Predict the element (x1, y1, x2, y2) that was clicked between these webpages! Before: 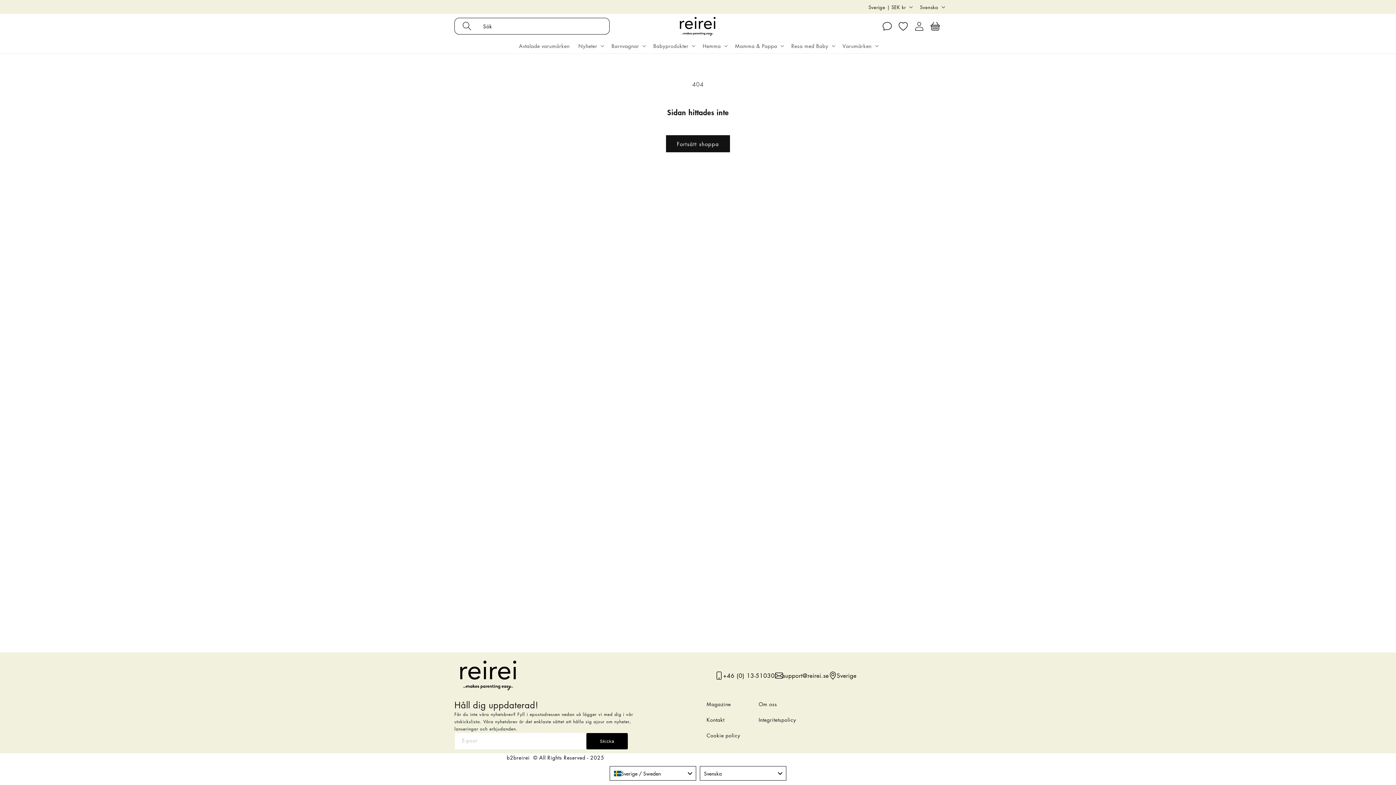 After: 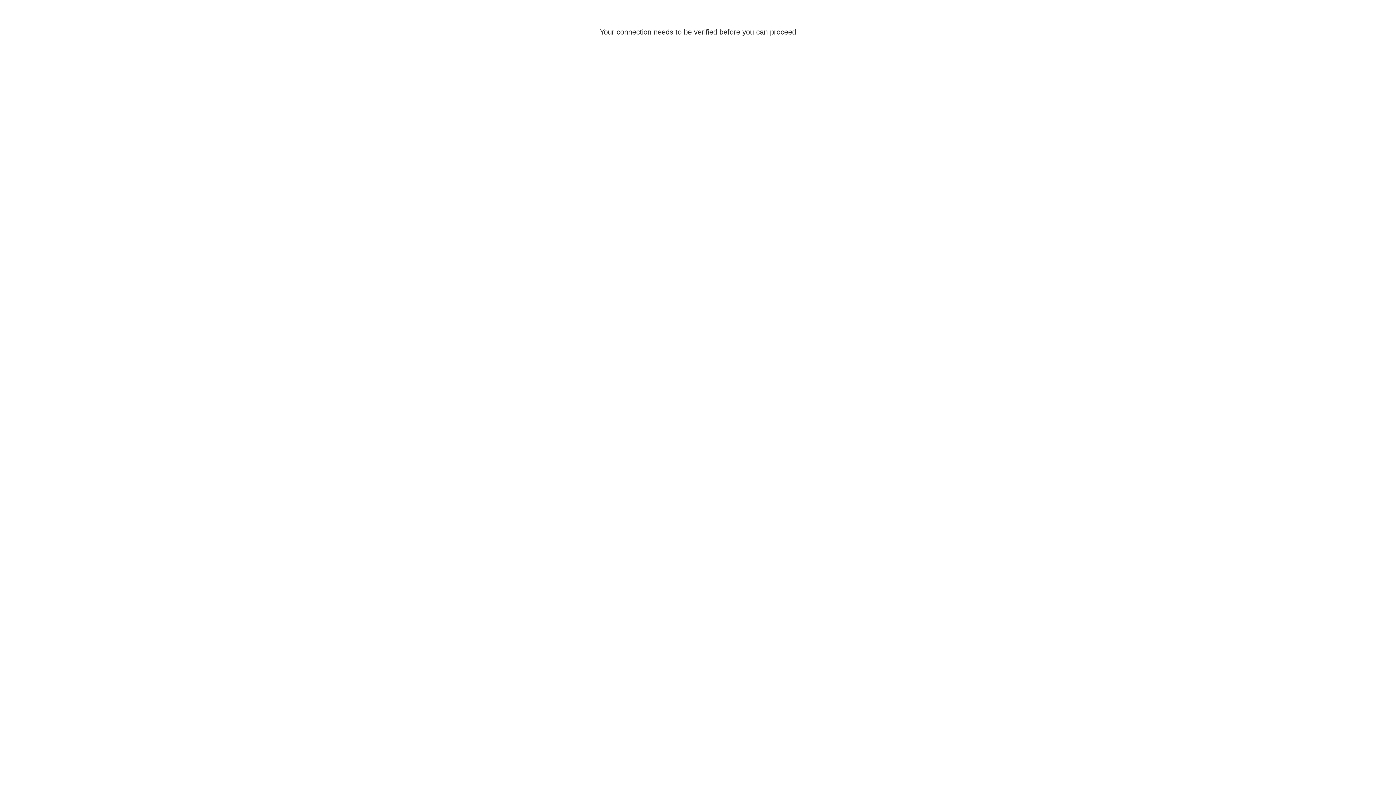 Action: bbox: (514, 38, 574, 53) label: Avtalade varumärken